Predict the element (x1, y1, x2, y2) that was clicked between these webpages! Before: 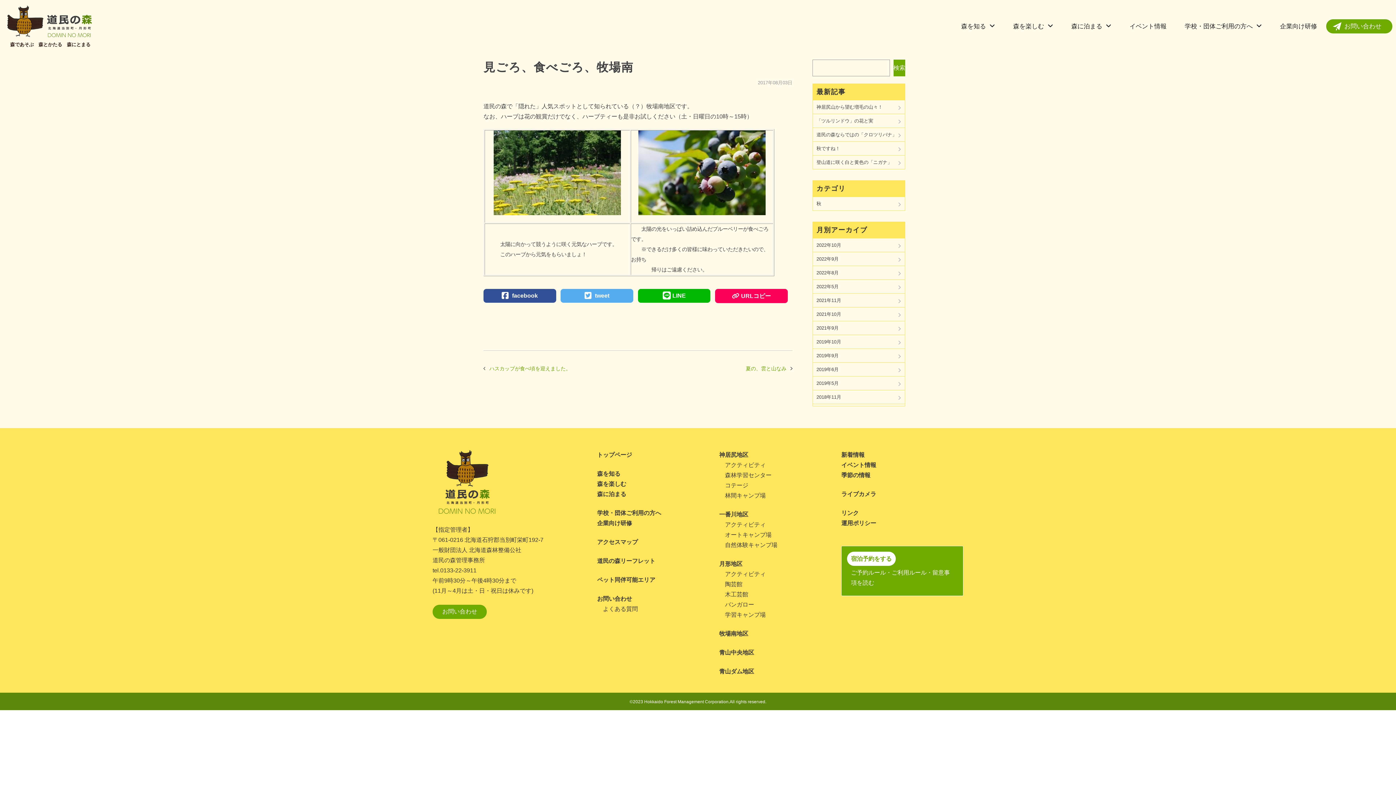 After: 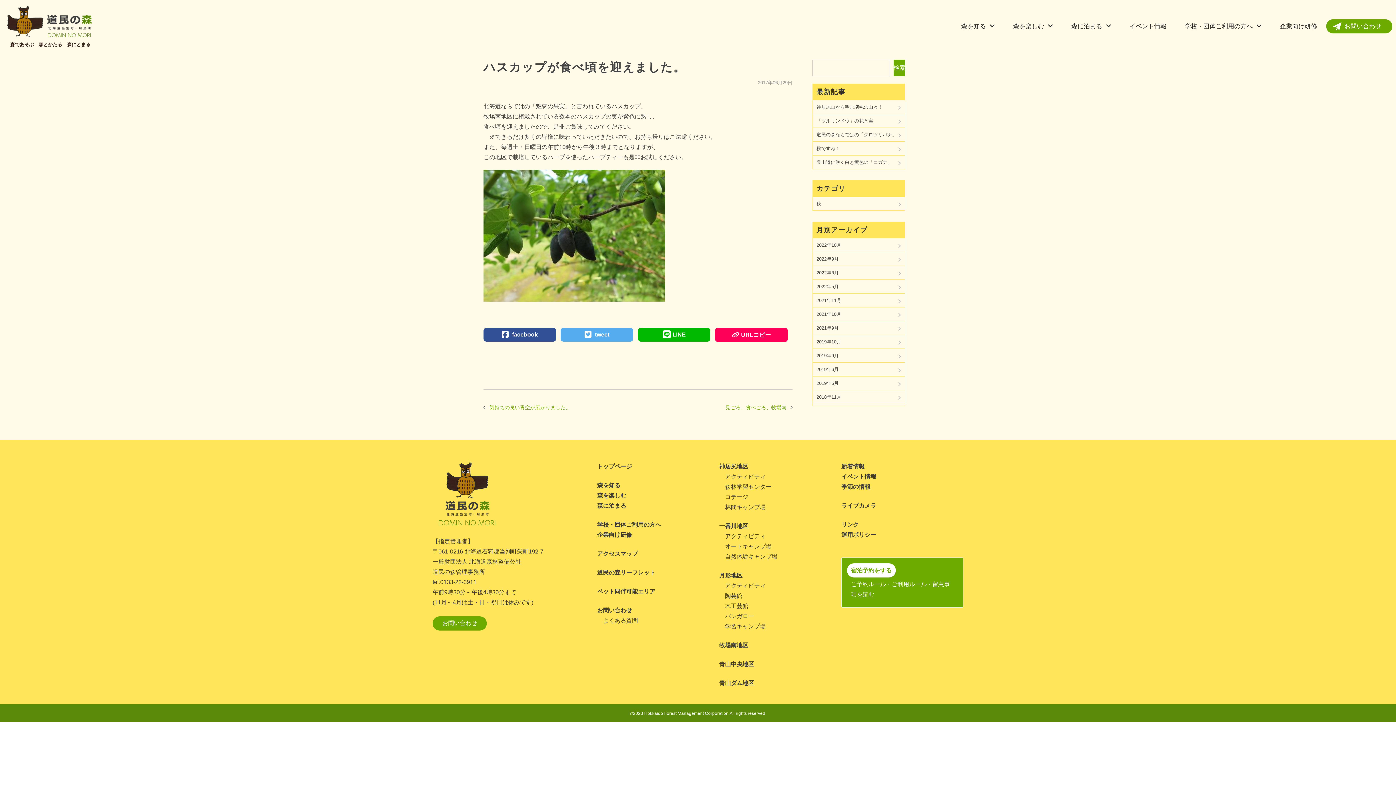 Action: label: ハスカップが食べ頃を迎えました。 bbox: (489, 365, 571, 371)